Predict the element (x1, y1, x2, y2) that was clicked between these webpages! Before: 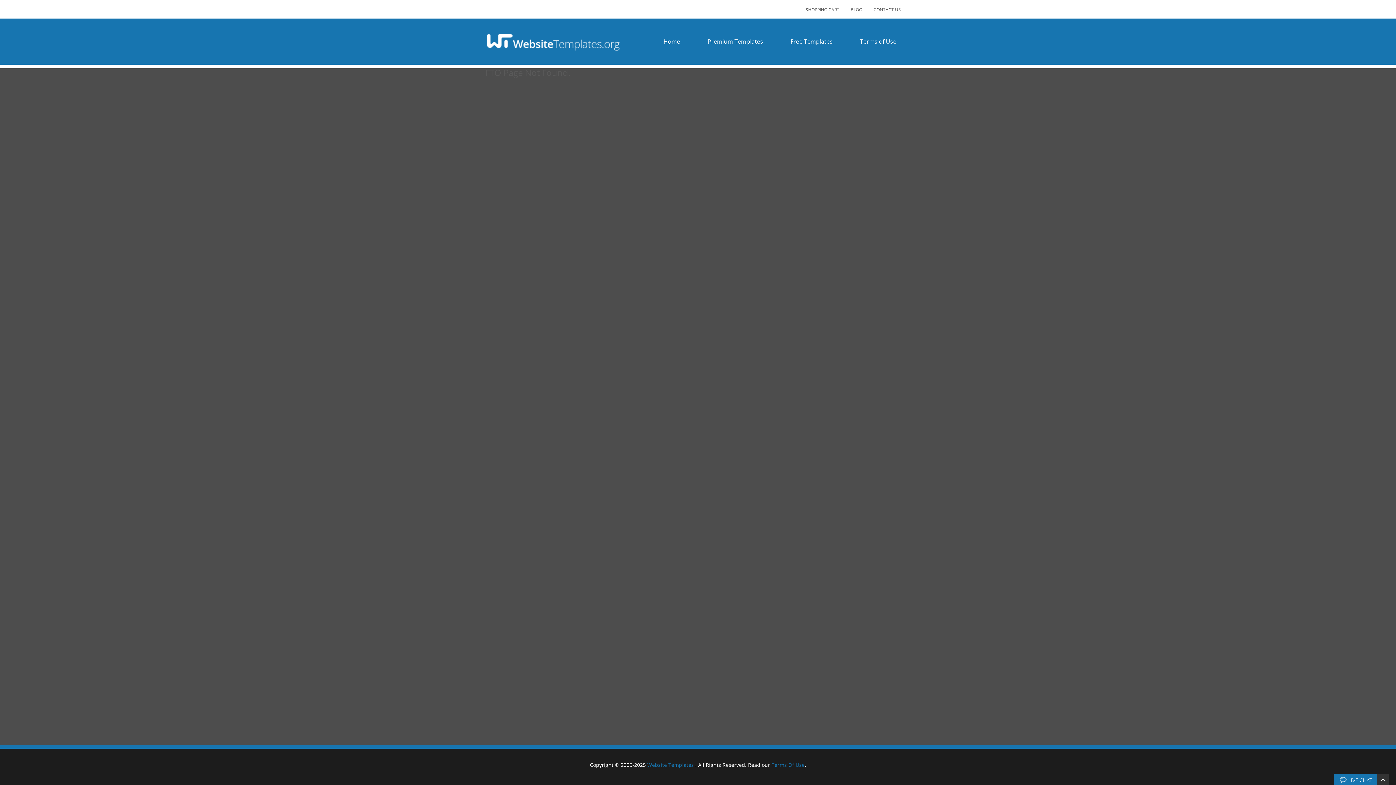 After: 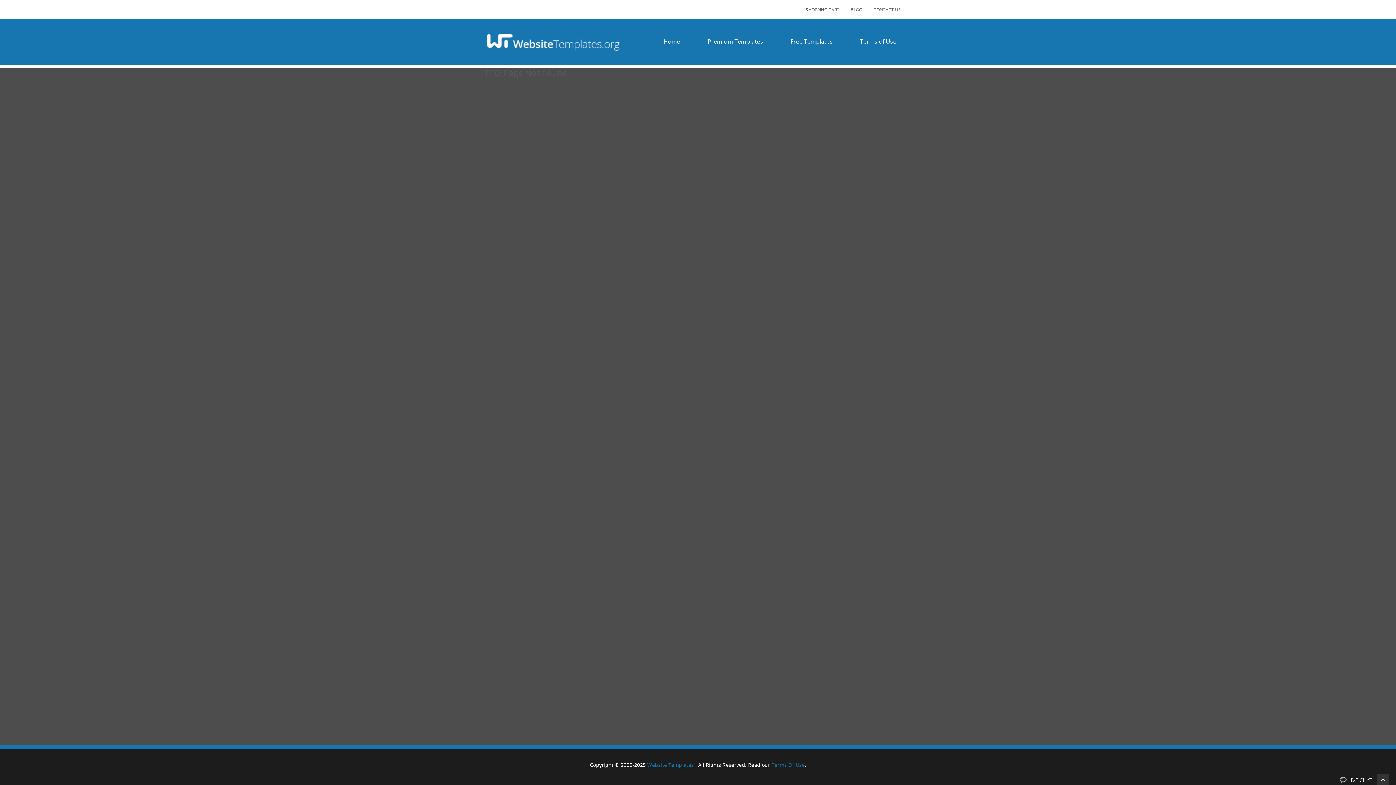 Action: bbox: (1377, 774, 1389, 789)